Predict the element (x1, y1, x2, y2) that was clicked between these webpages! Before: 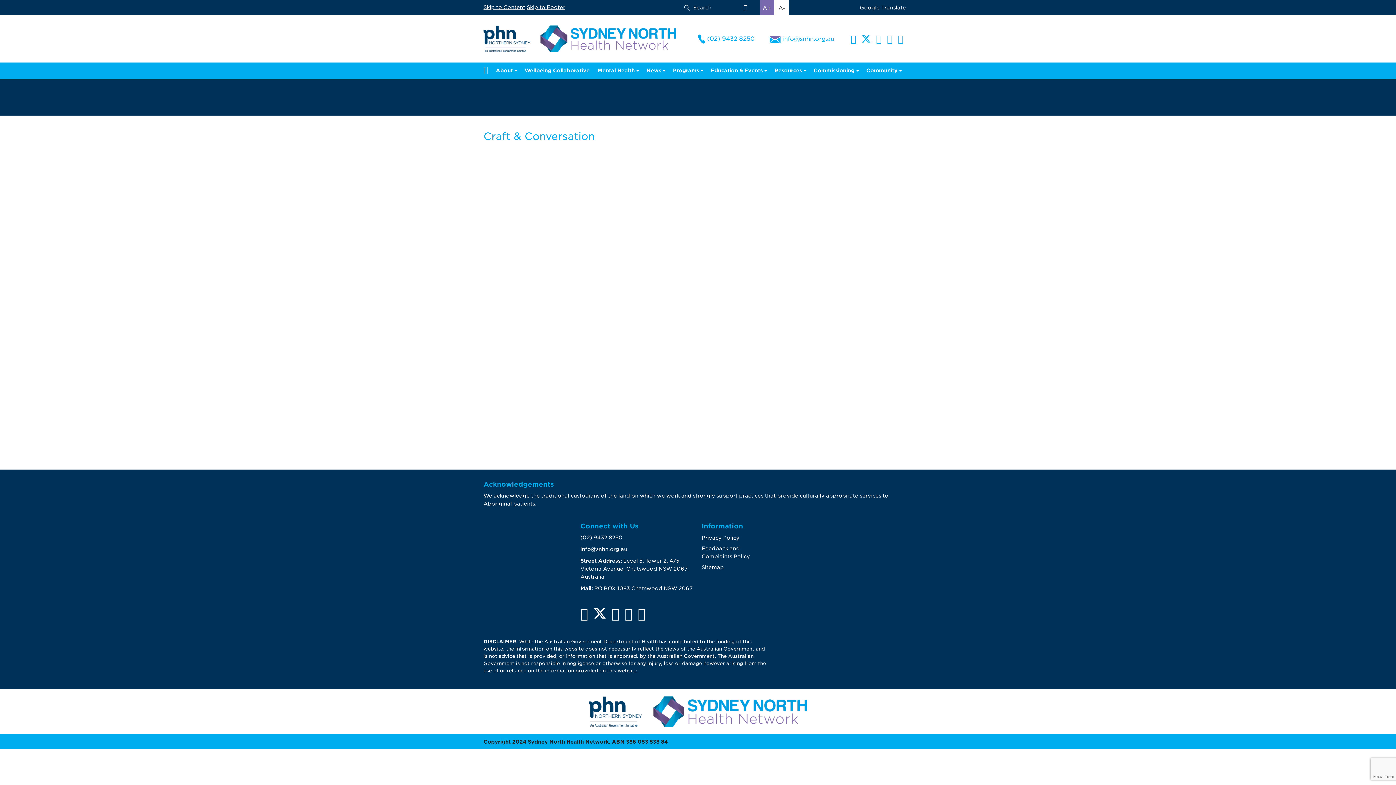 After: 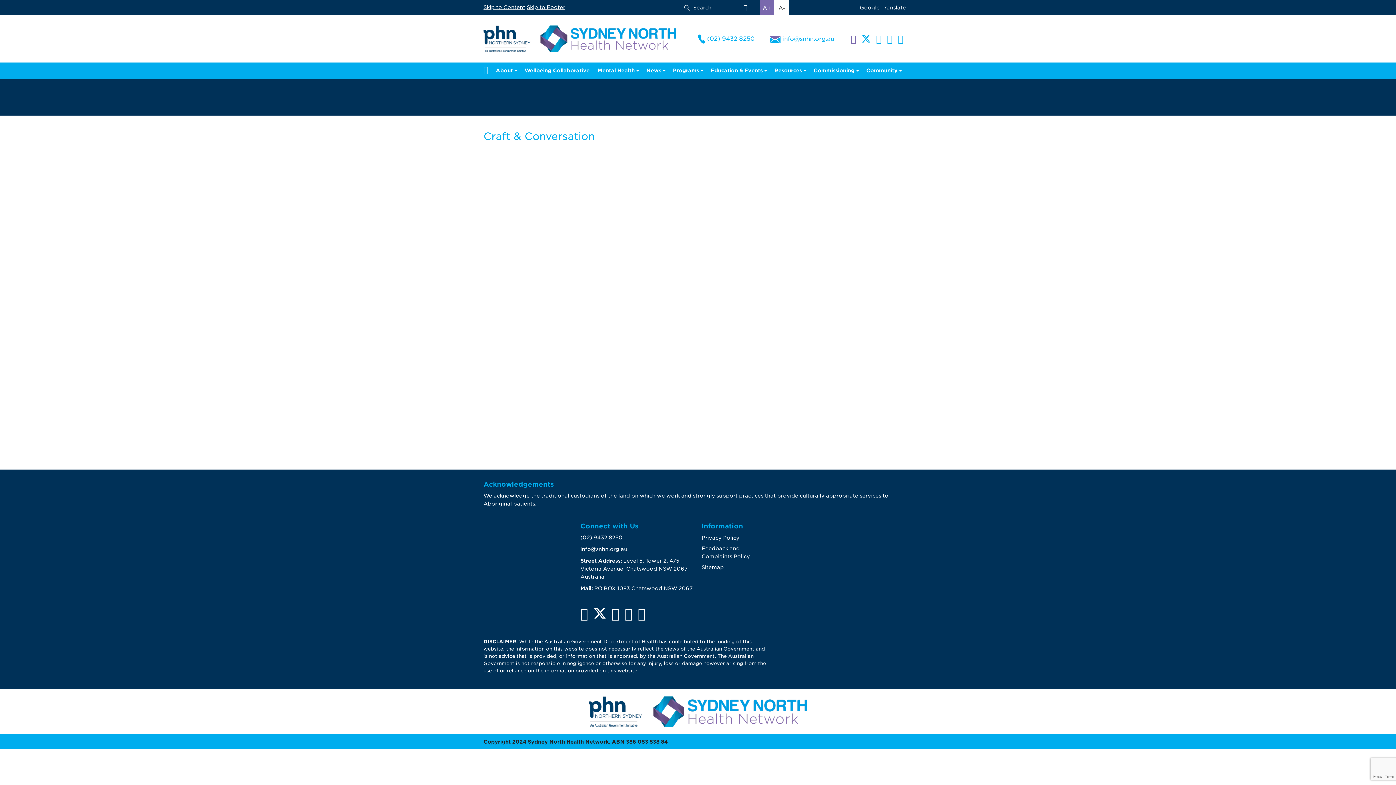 Action: bbox: (850, 31, 856, 46)